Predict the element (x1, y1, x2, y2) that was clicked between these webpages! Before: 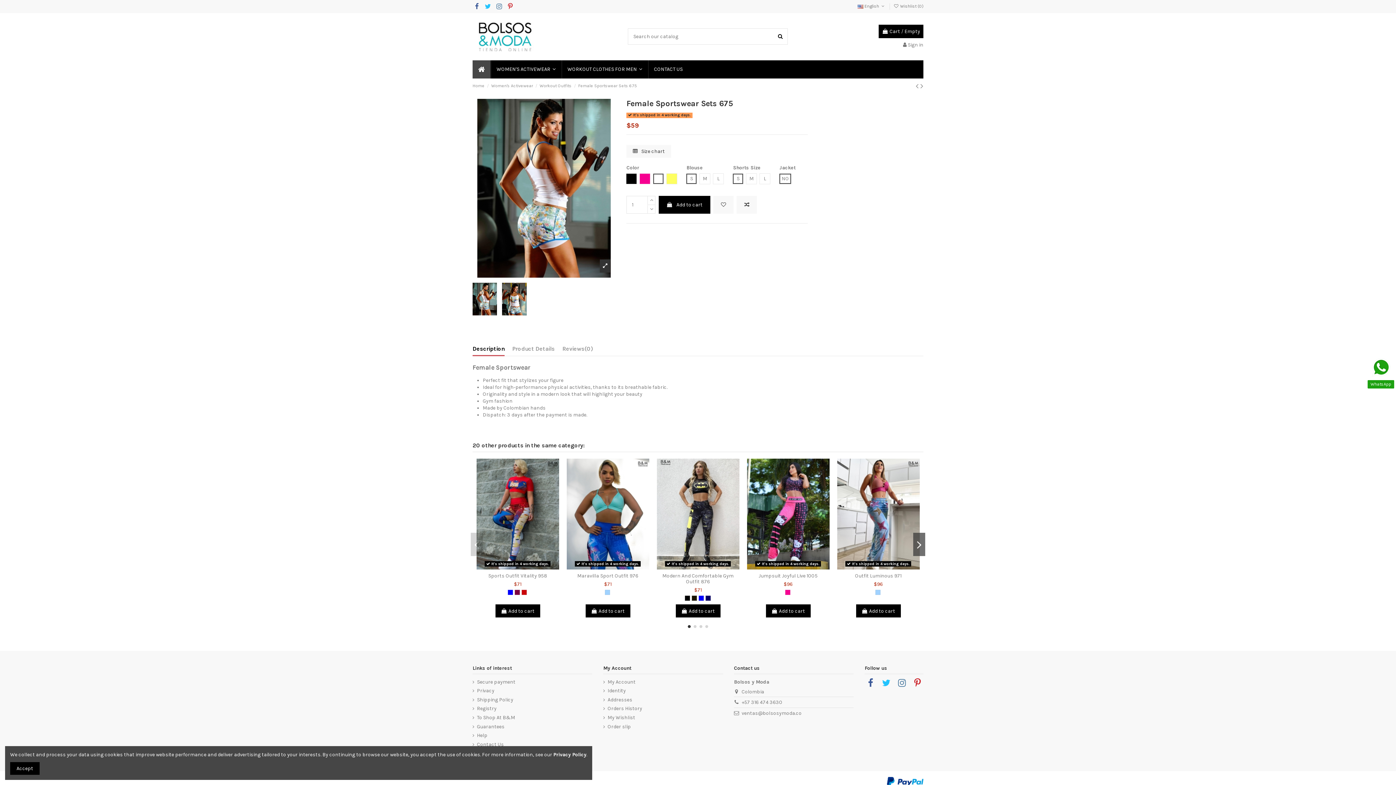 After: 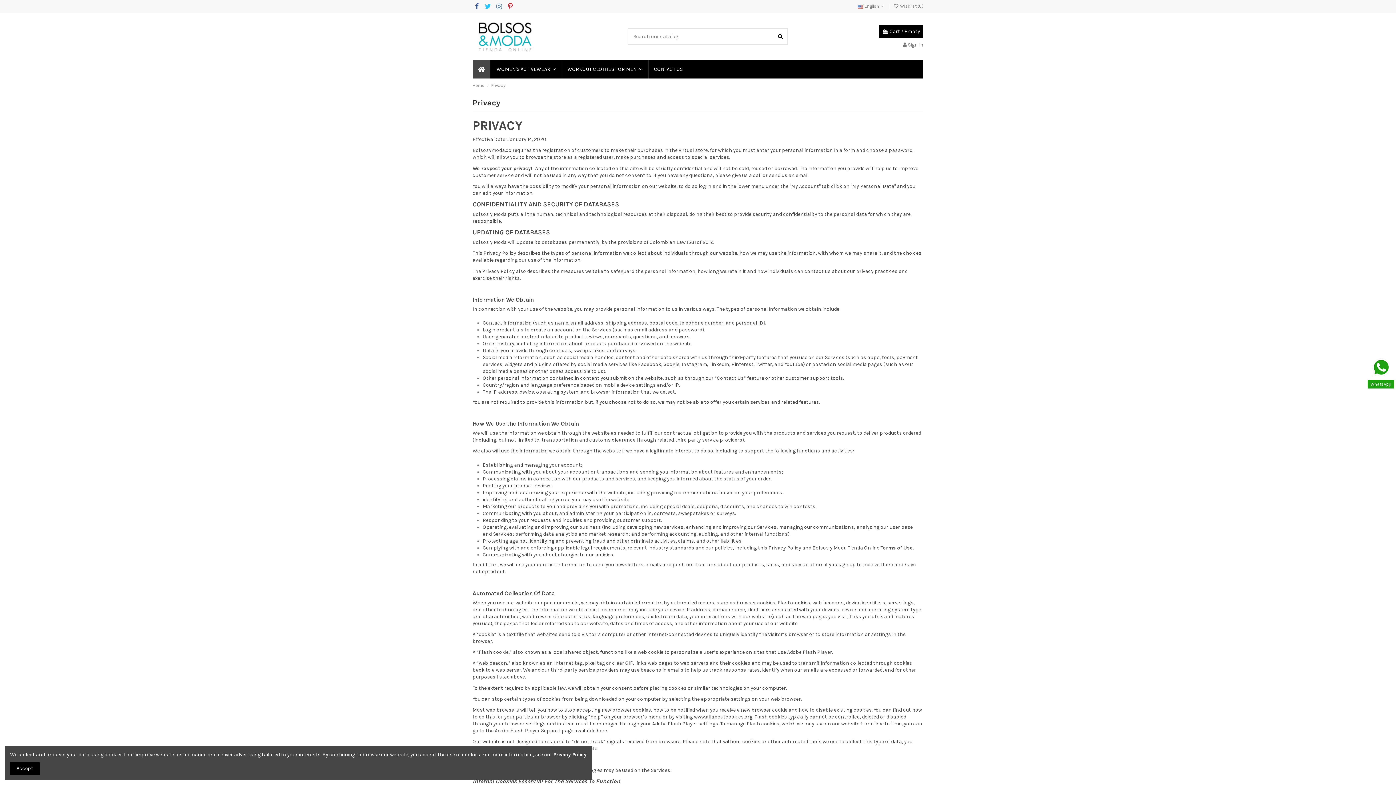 Action: bbox: (553, 751, 586, 758) label: Privacy Policy